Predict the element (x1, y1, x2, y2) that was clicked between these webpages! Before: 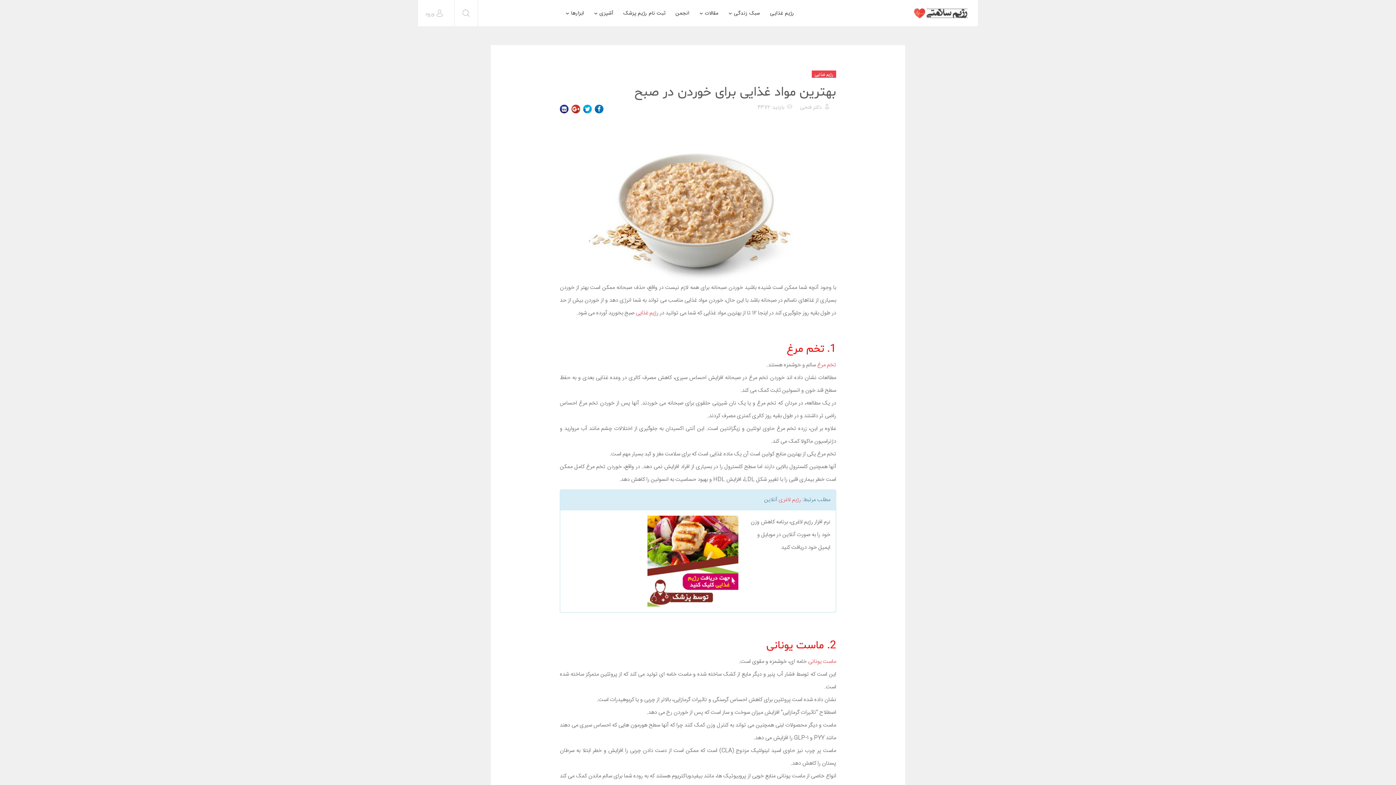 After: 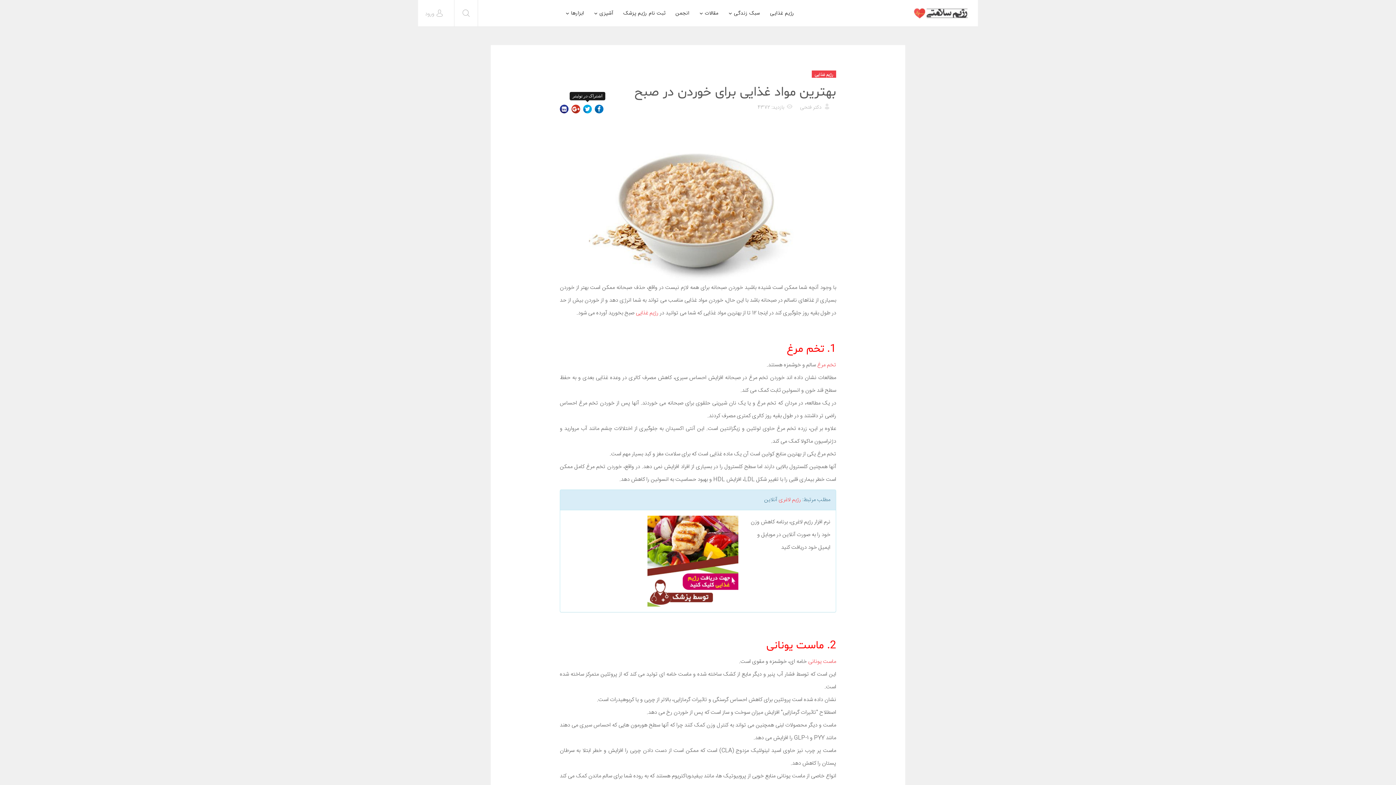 Action: bbox: (583, 104, 592, 113)